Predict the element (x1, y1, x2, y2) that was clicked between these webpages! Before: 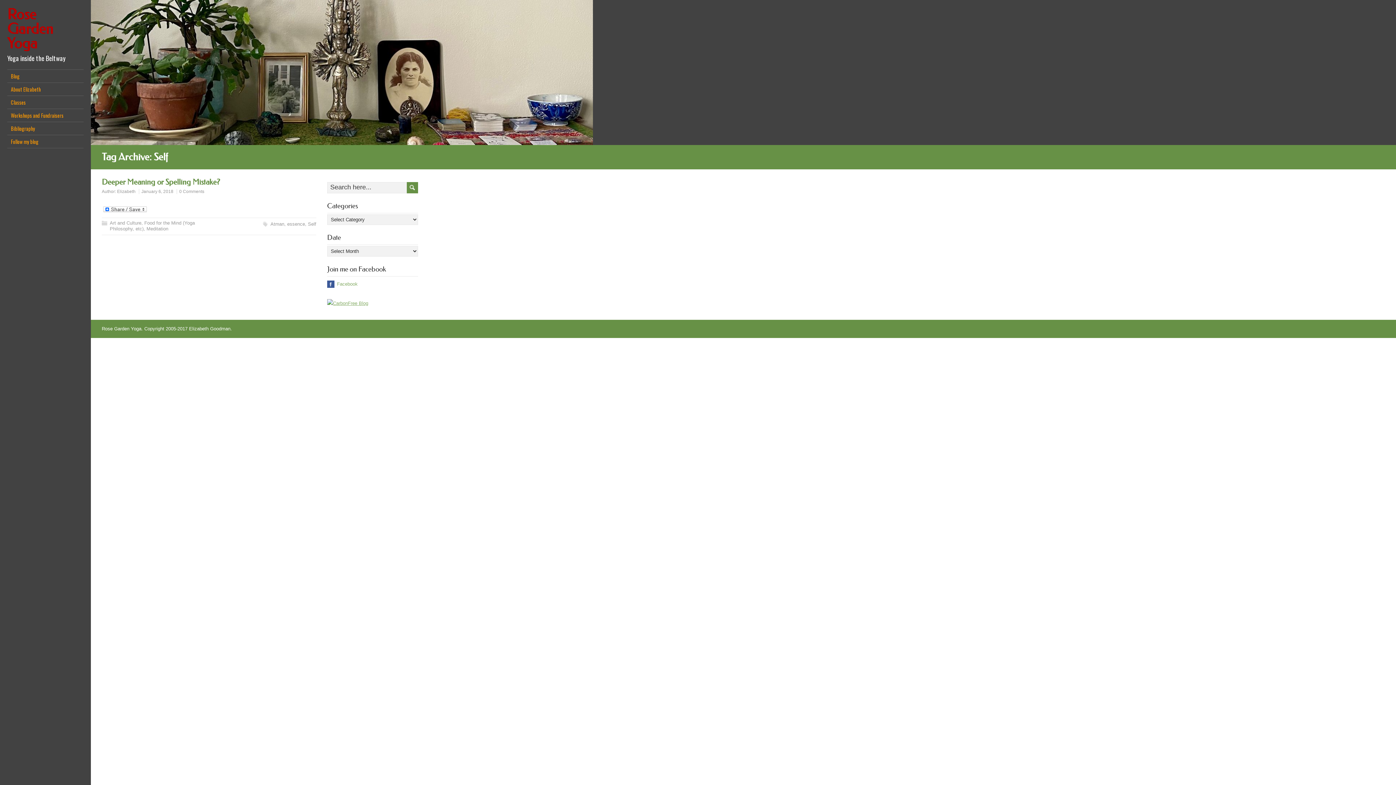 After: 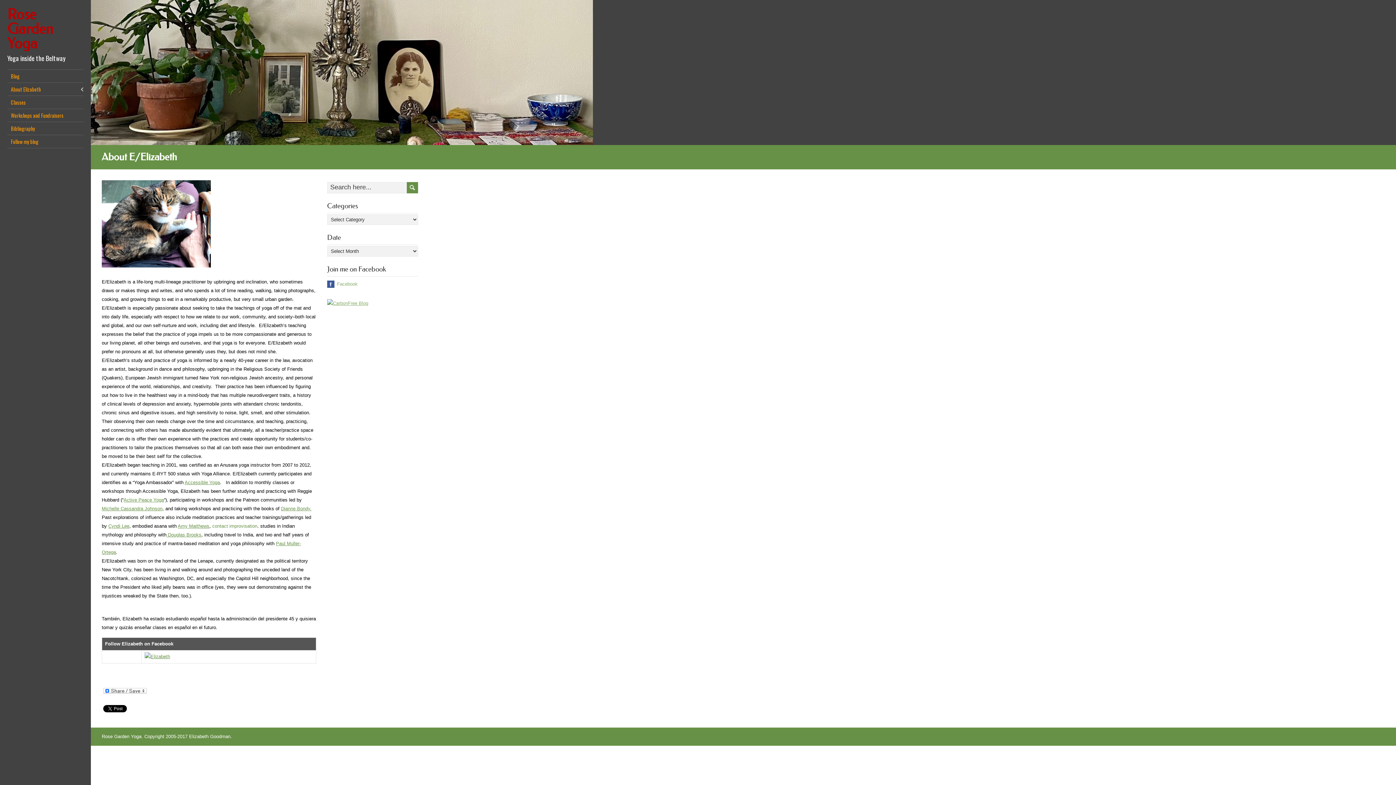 Action: bbox: (7, 82, 83, 95) label: About Elizabeth